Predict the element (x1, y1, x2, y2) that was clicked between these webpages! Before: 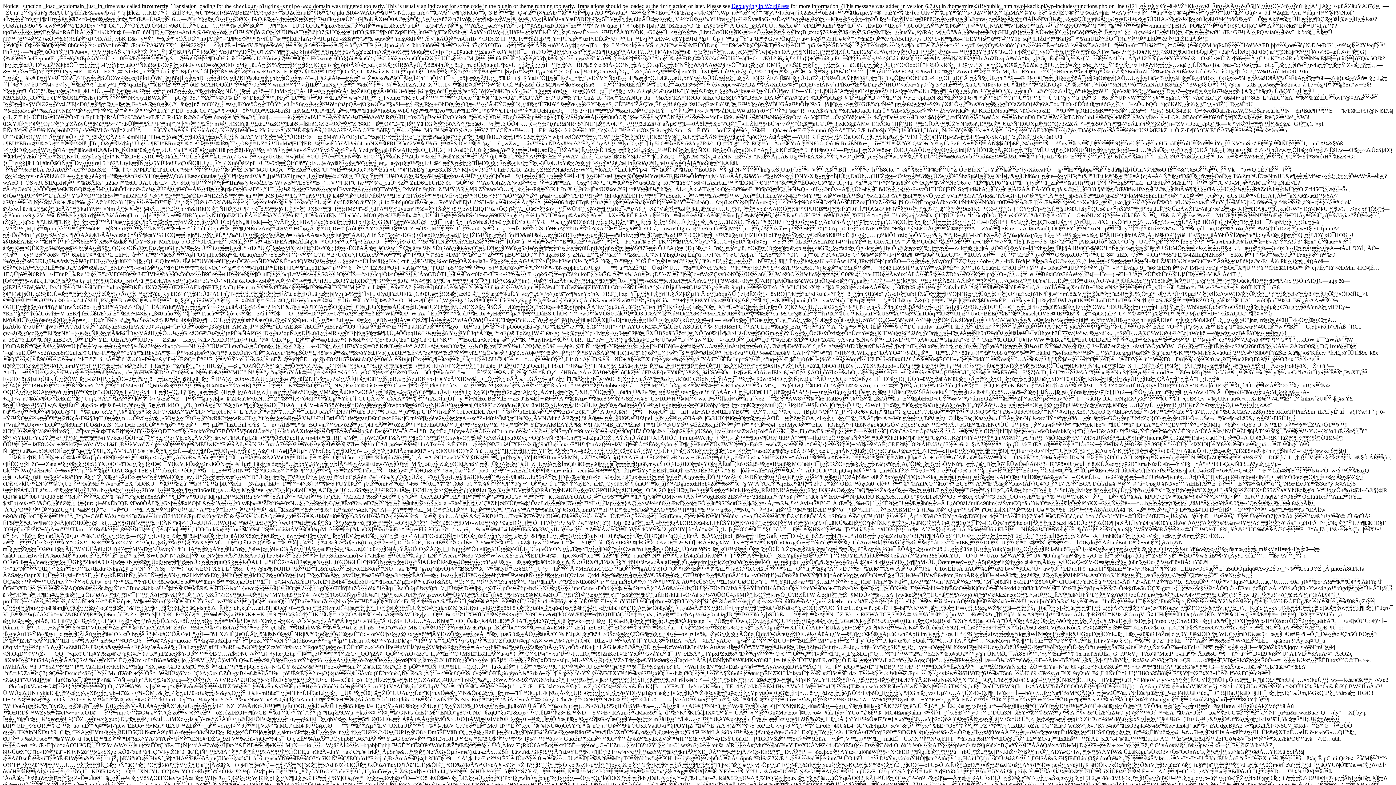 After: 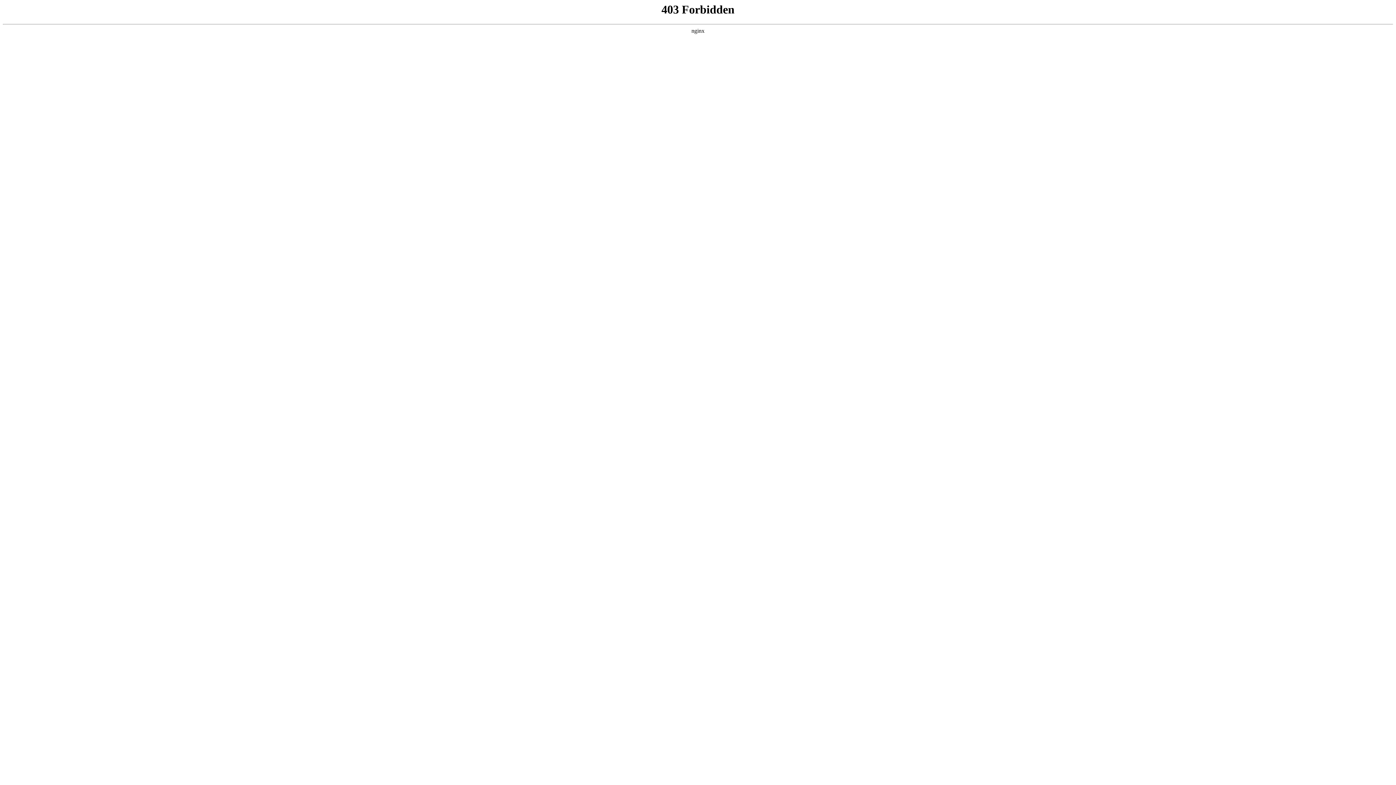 Action: label: Debugging in WordPress bbox: (731, 2, 789, 9)